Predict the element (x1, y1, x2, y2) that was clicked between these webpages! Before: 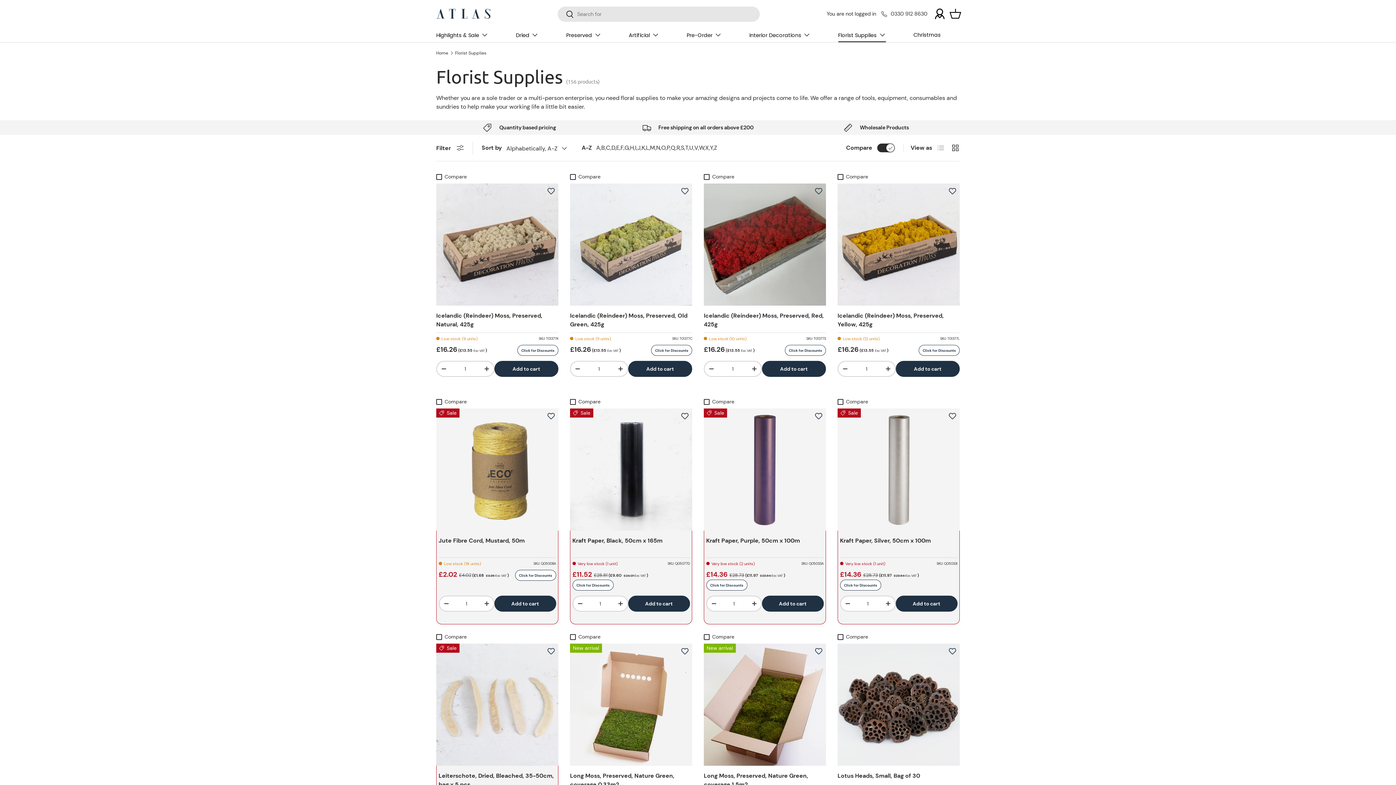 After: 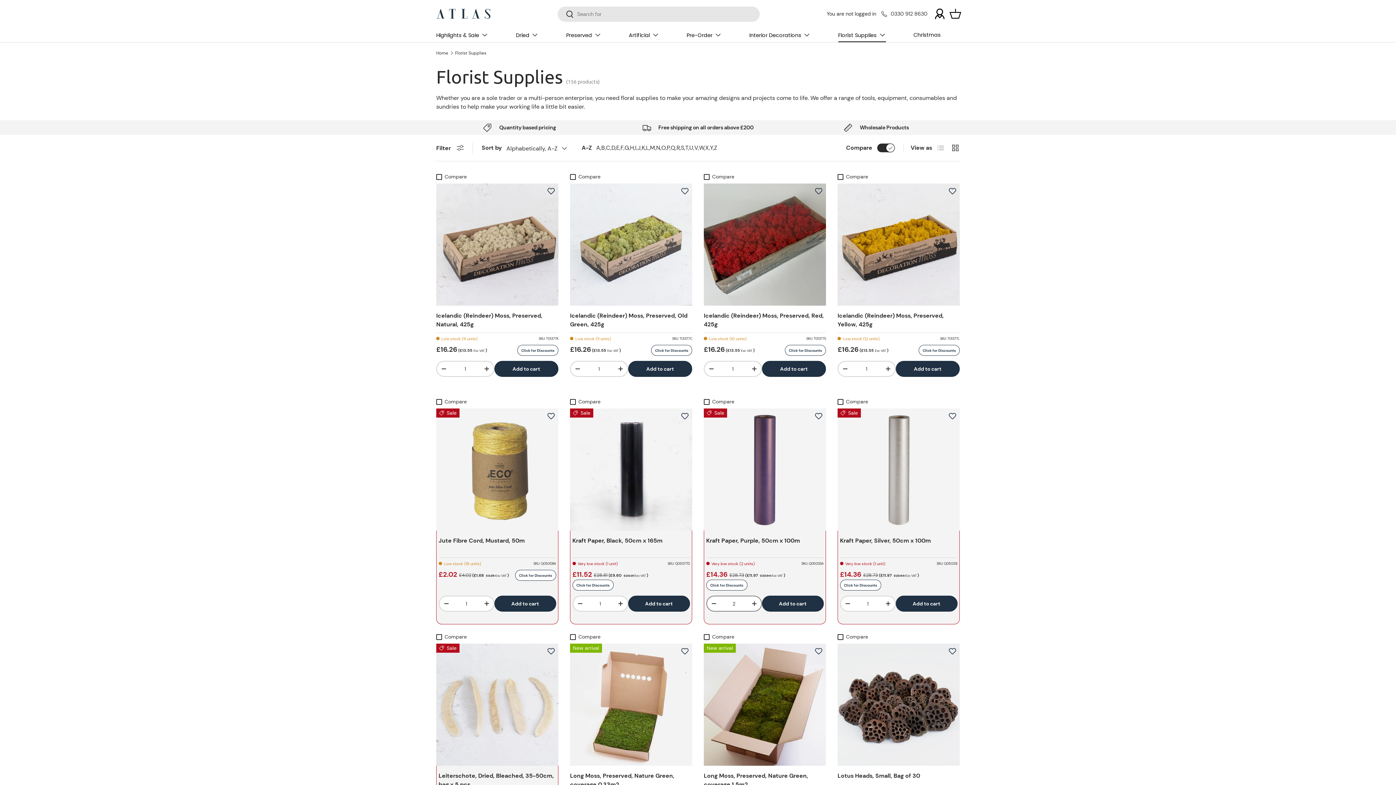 Action: bbox: (747, 597, 761, 610) label: +